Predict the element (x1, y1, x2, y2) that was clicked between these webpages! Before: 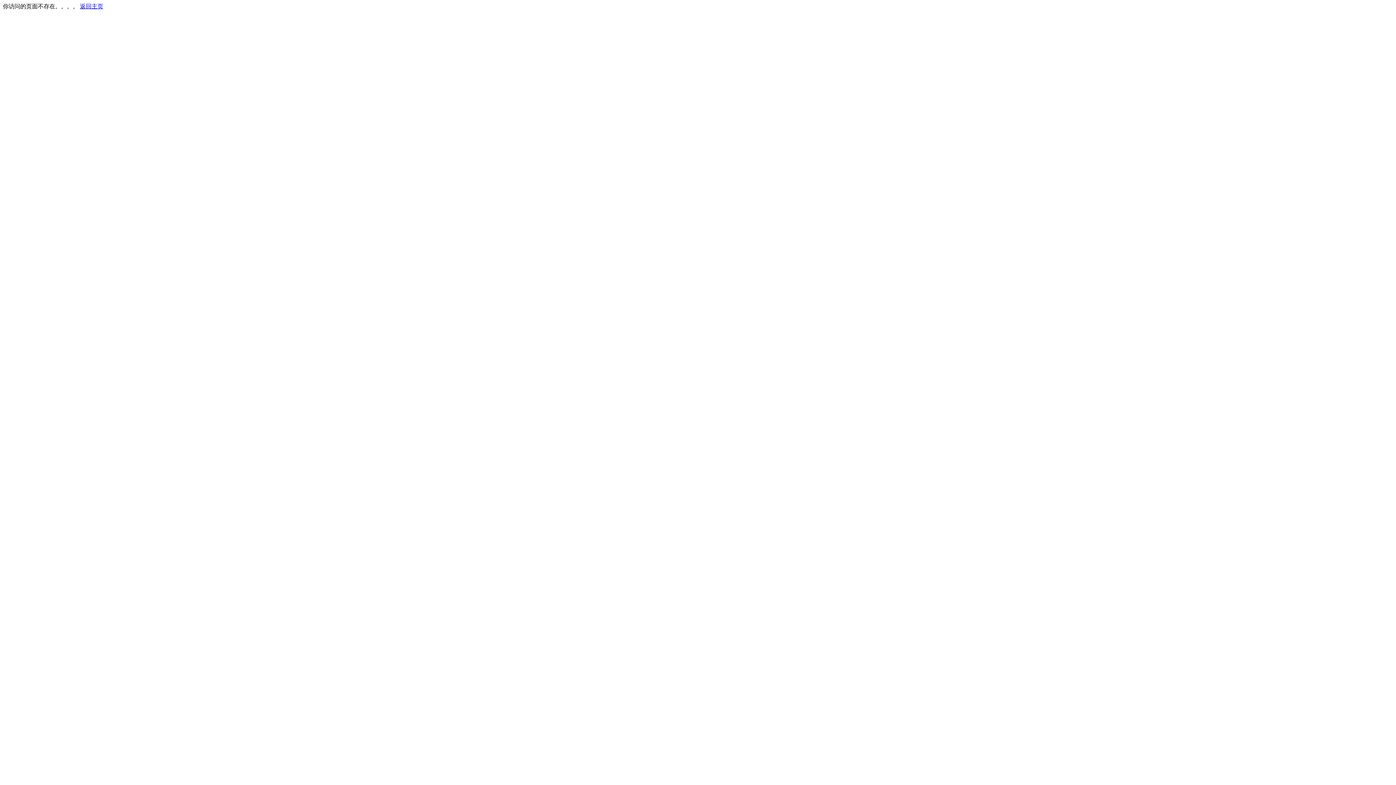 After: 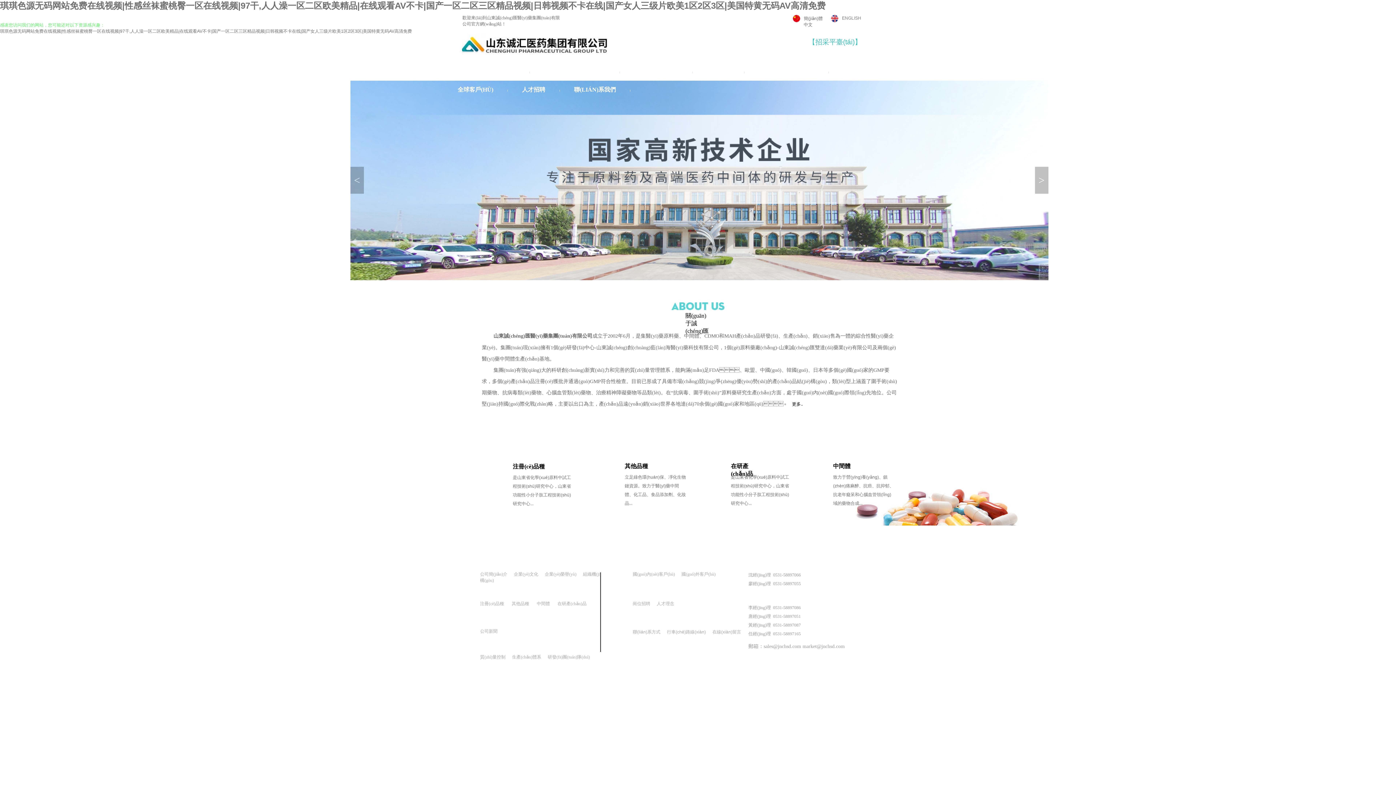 Action: label: 返回主页 bbox: (80, 3, 103, 9)